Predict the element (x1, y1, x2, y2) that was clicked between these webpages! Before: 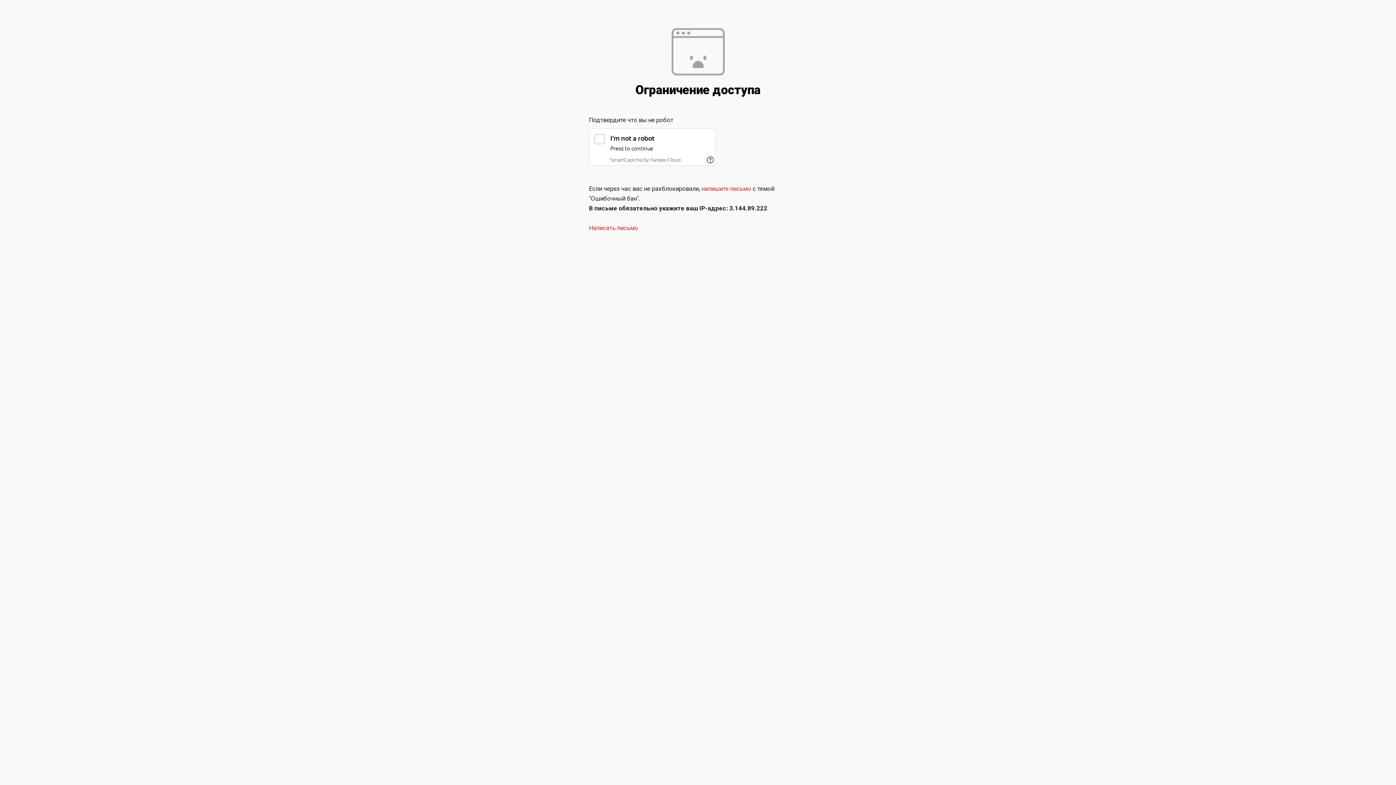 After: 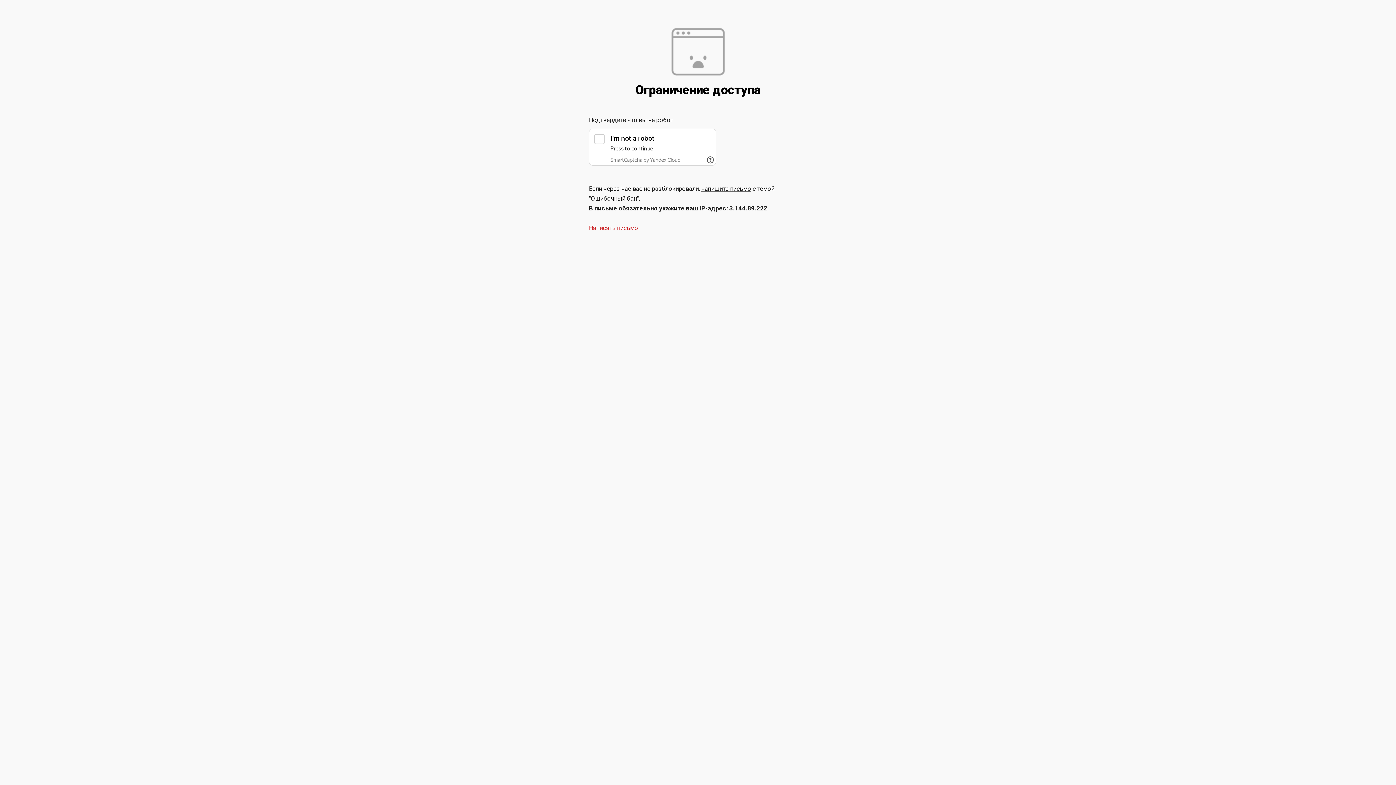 Action: bbox: (701, 185, 751, 192) label: напишите письмо